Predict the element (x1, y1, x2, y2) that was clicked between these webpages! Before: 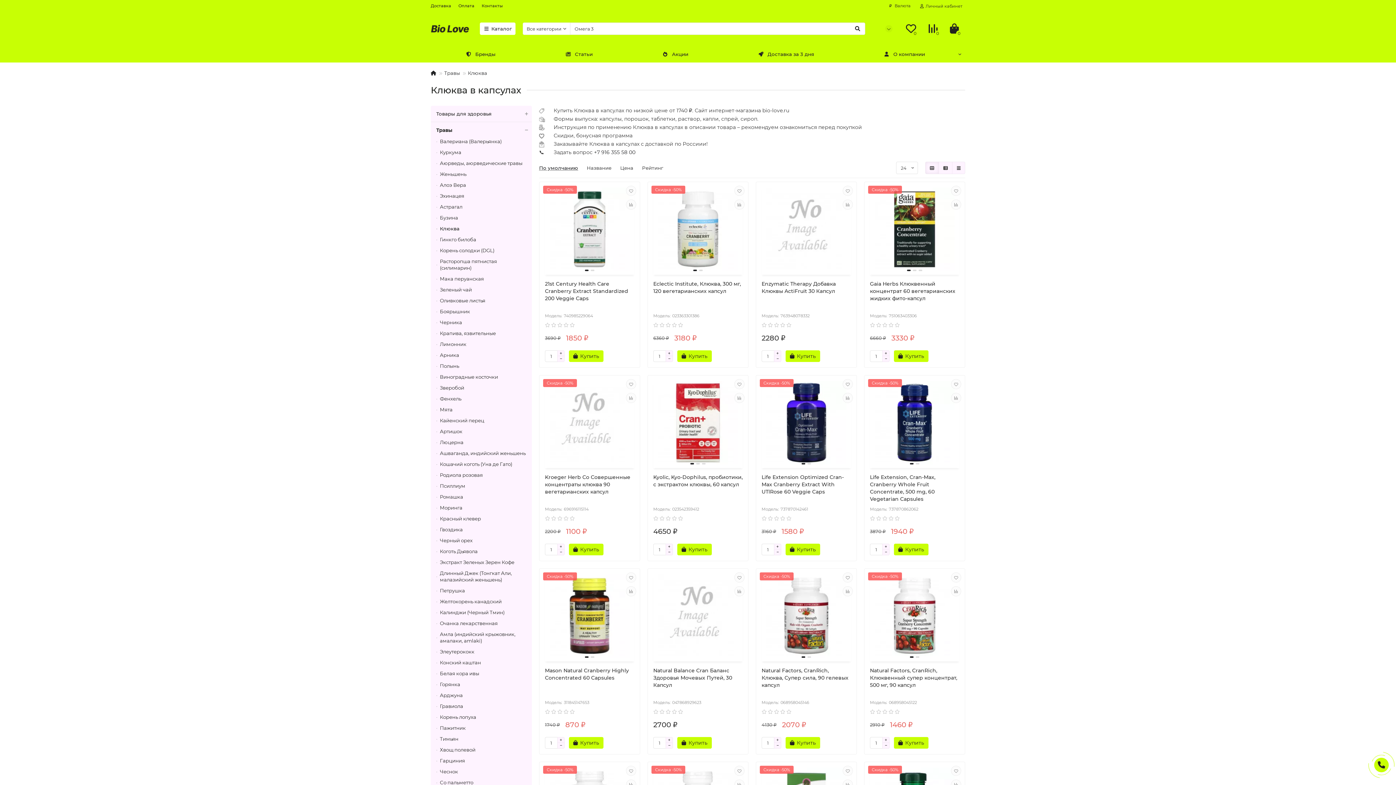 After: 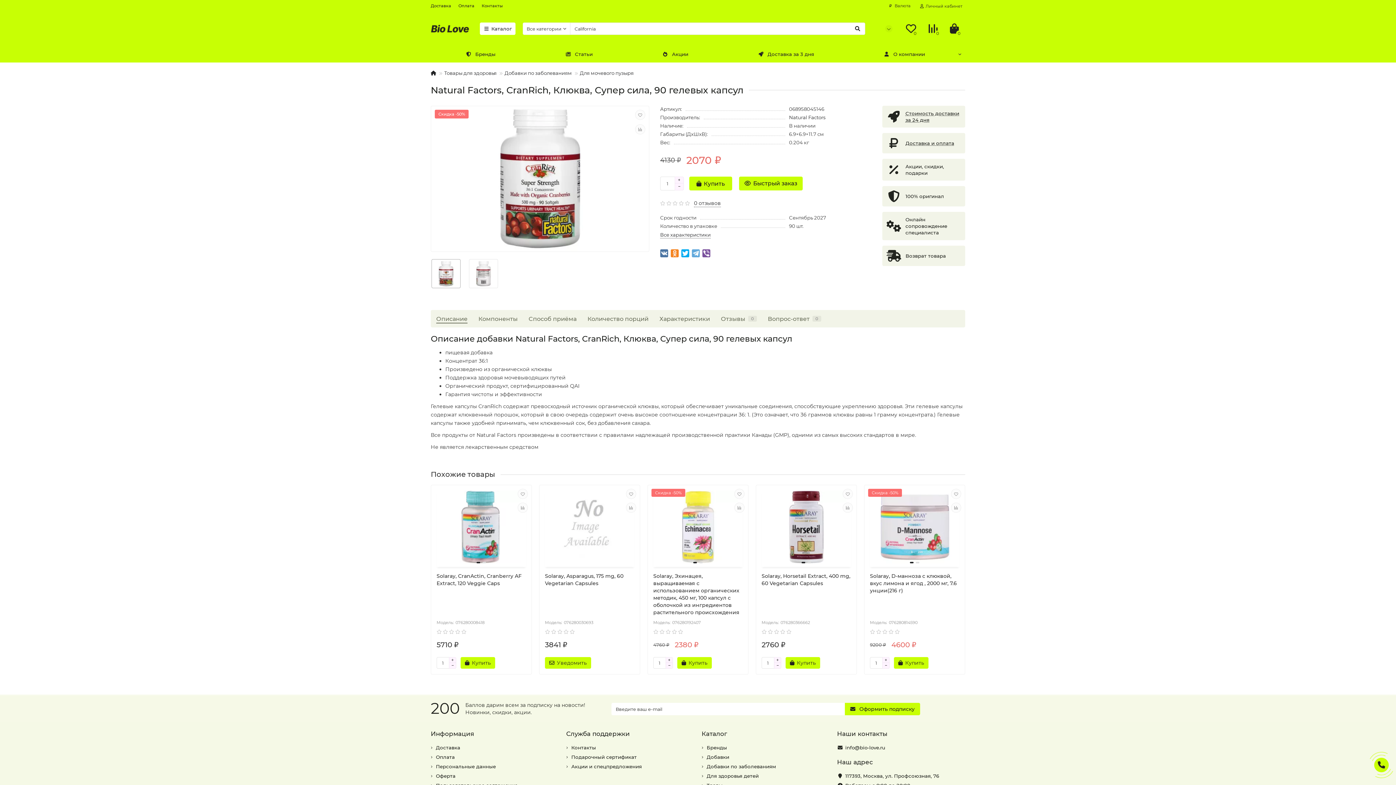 Action: label: Natural Factors, CranRich, Клюква, Супер сила, 90 гелевых капсул bbox: (761, 667, 851, 700)